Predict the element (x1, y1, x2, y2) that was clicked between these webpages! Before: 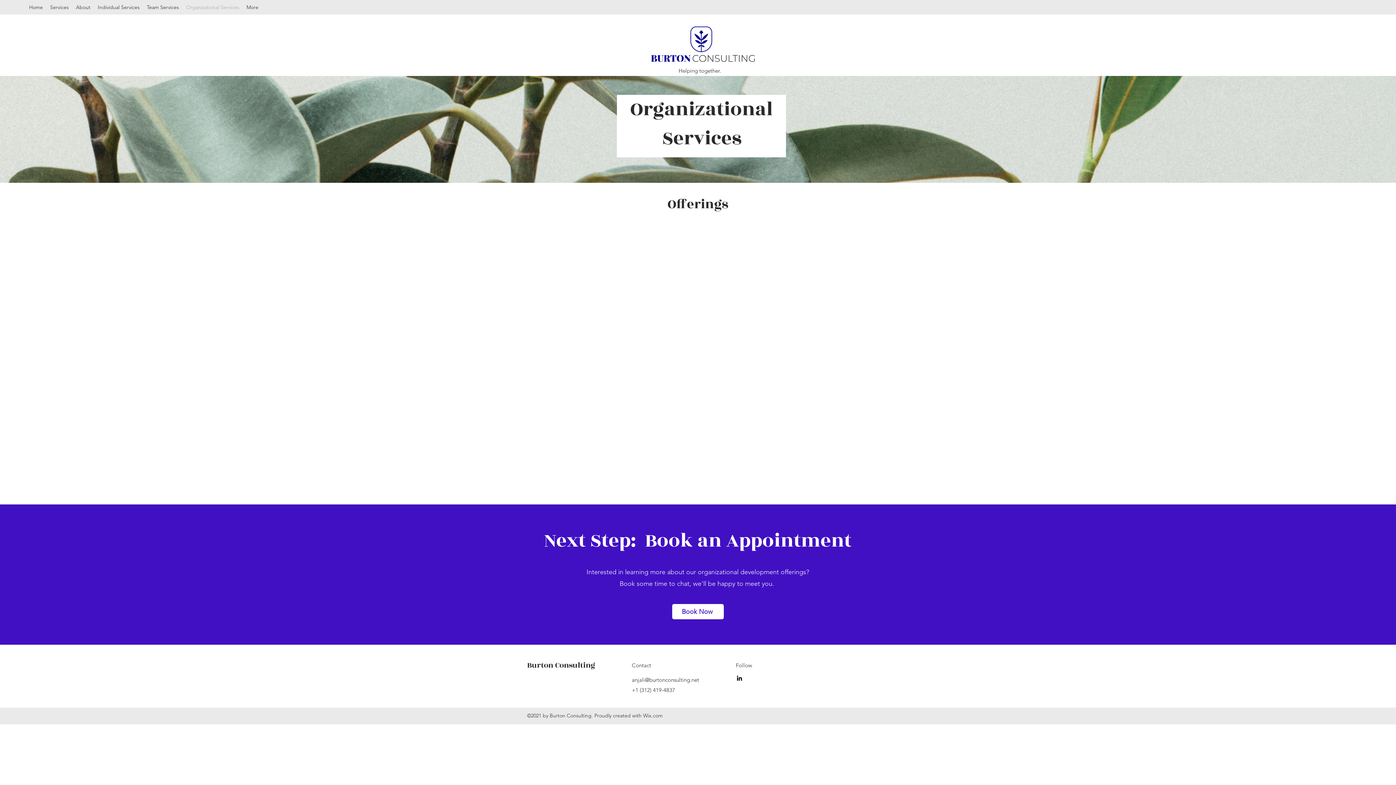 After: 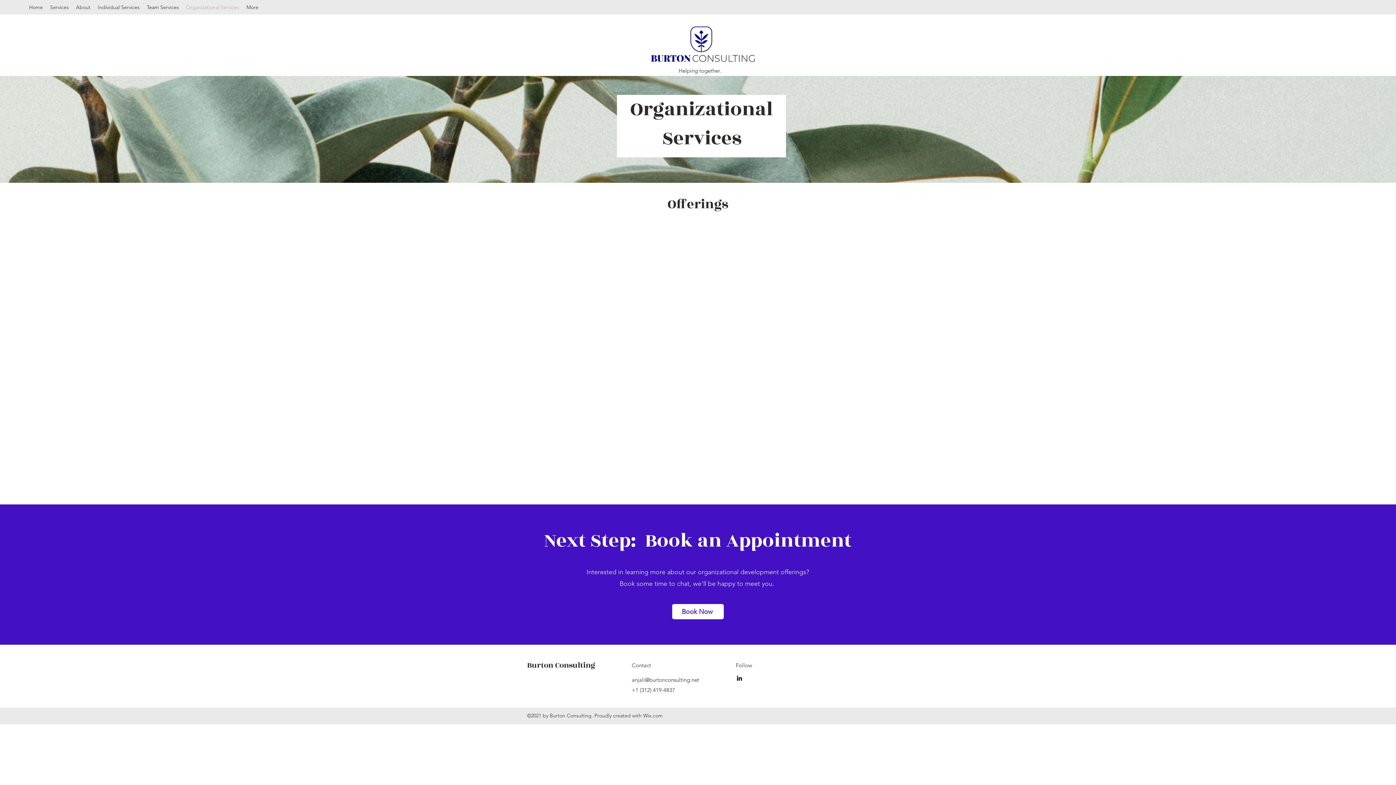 Action: bbox: (672, 604, 724, 619) label: Book Now